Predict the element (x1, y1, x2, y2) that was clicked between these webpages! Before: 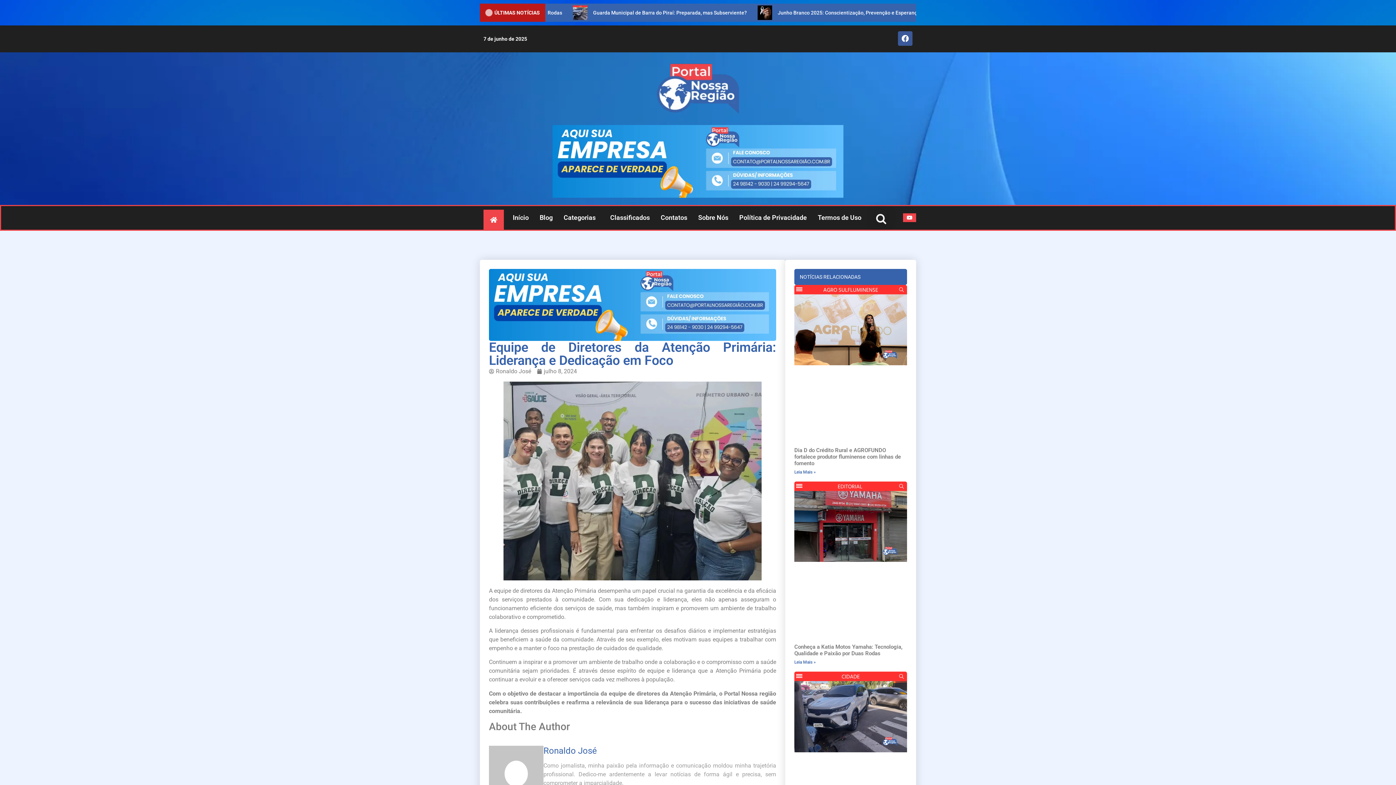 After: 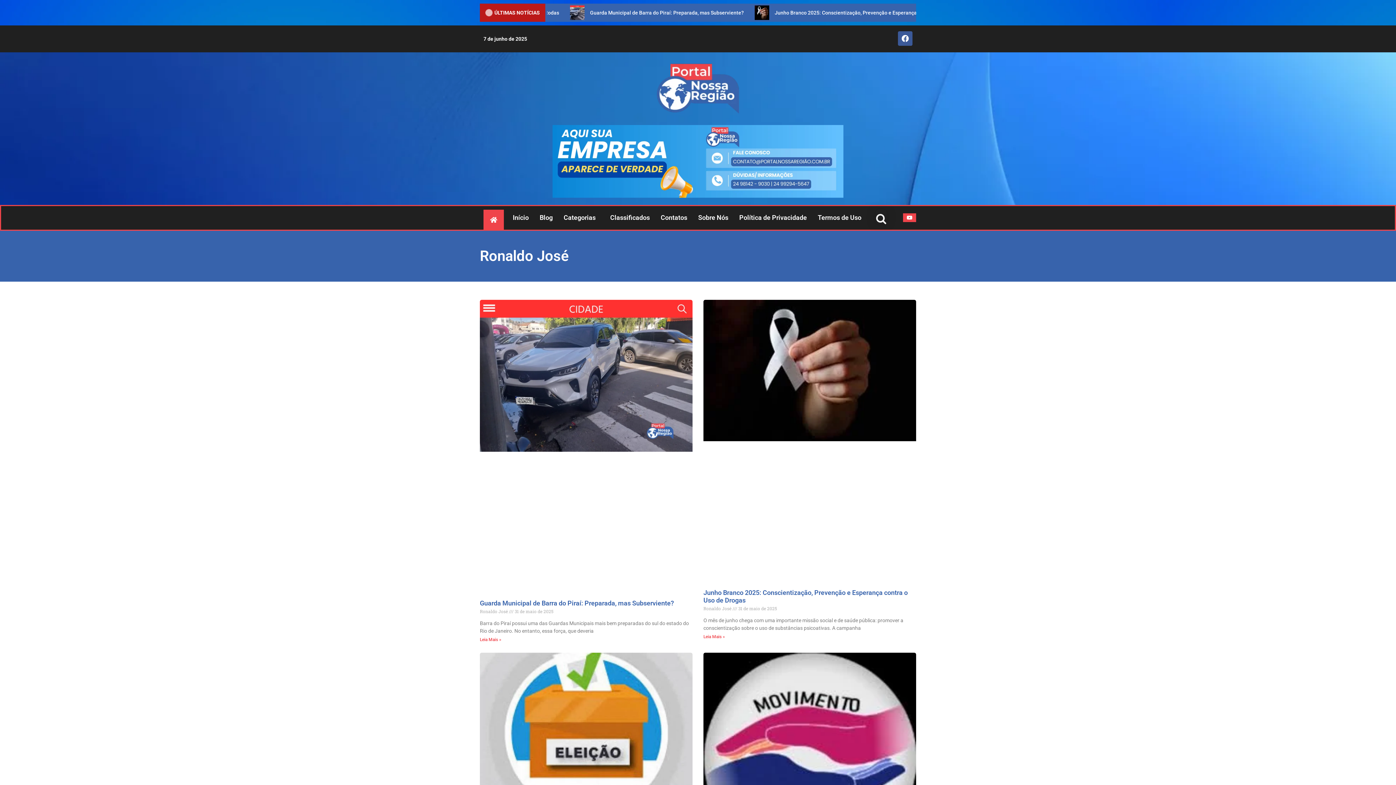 Action: bbox: (543, 746, 597, 756) label: Ronaldo José